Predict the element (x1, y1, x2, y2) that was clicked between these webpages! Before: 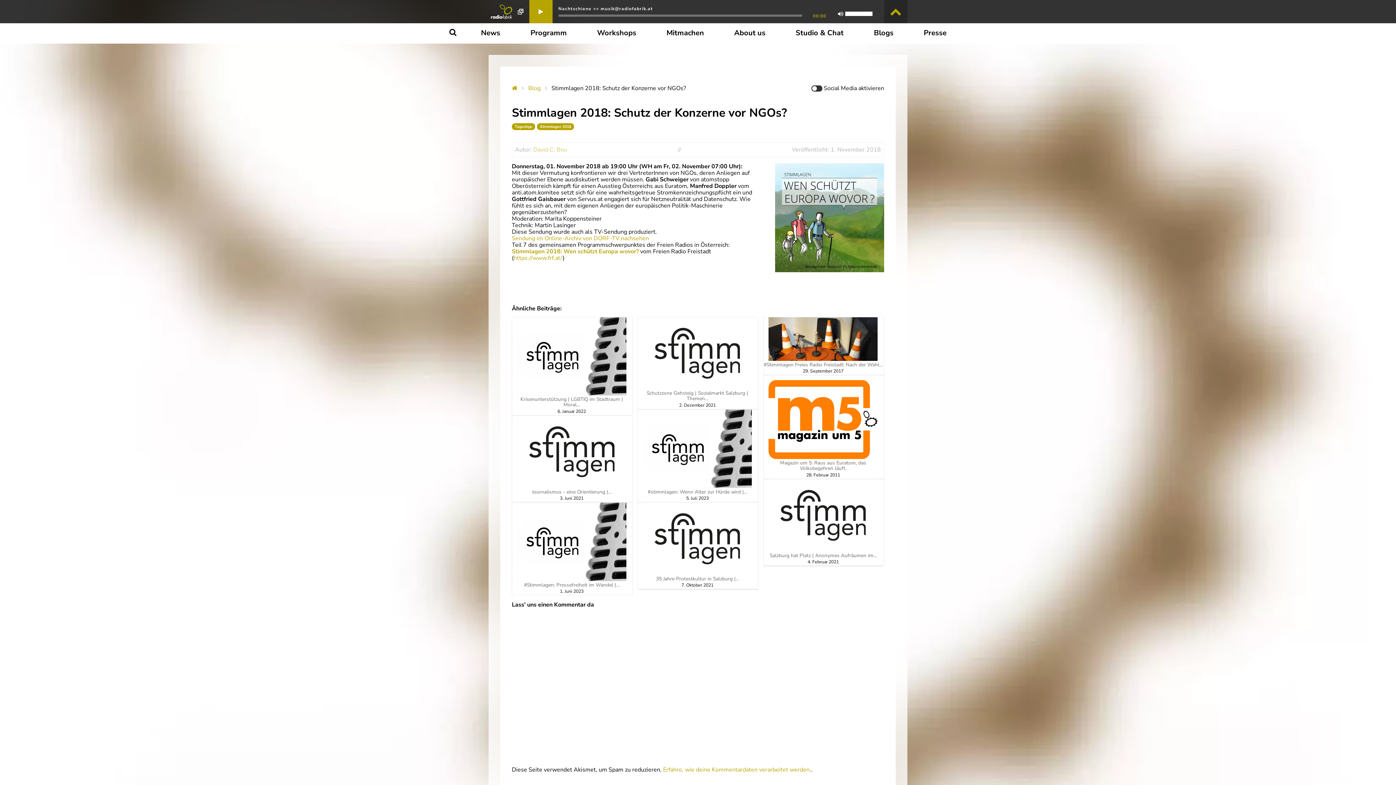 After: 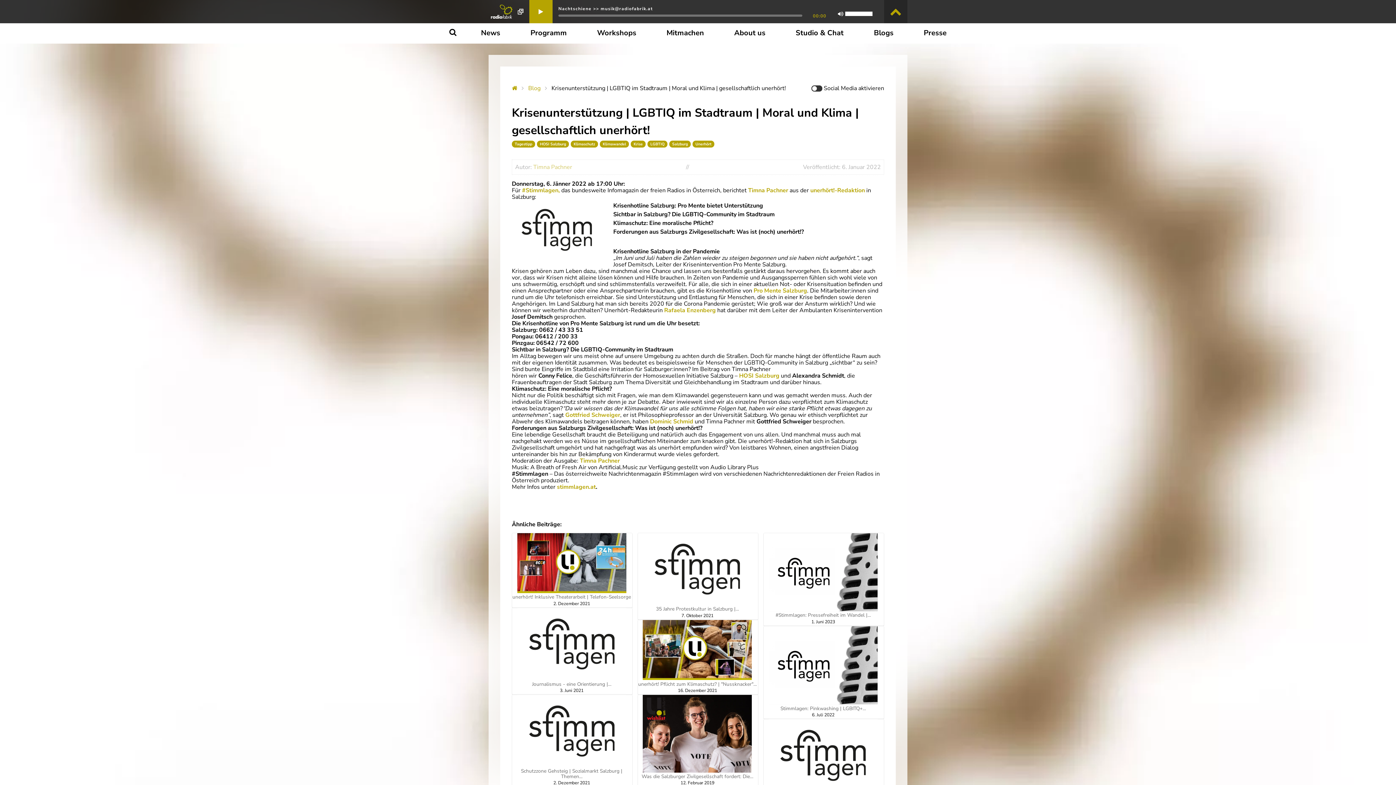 Action: label: Krisenunterstützung | LGBTIQ im Stadtraum | Moral… bbox: (512, 317, 631, 407)